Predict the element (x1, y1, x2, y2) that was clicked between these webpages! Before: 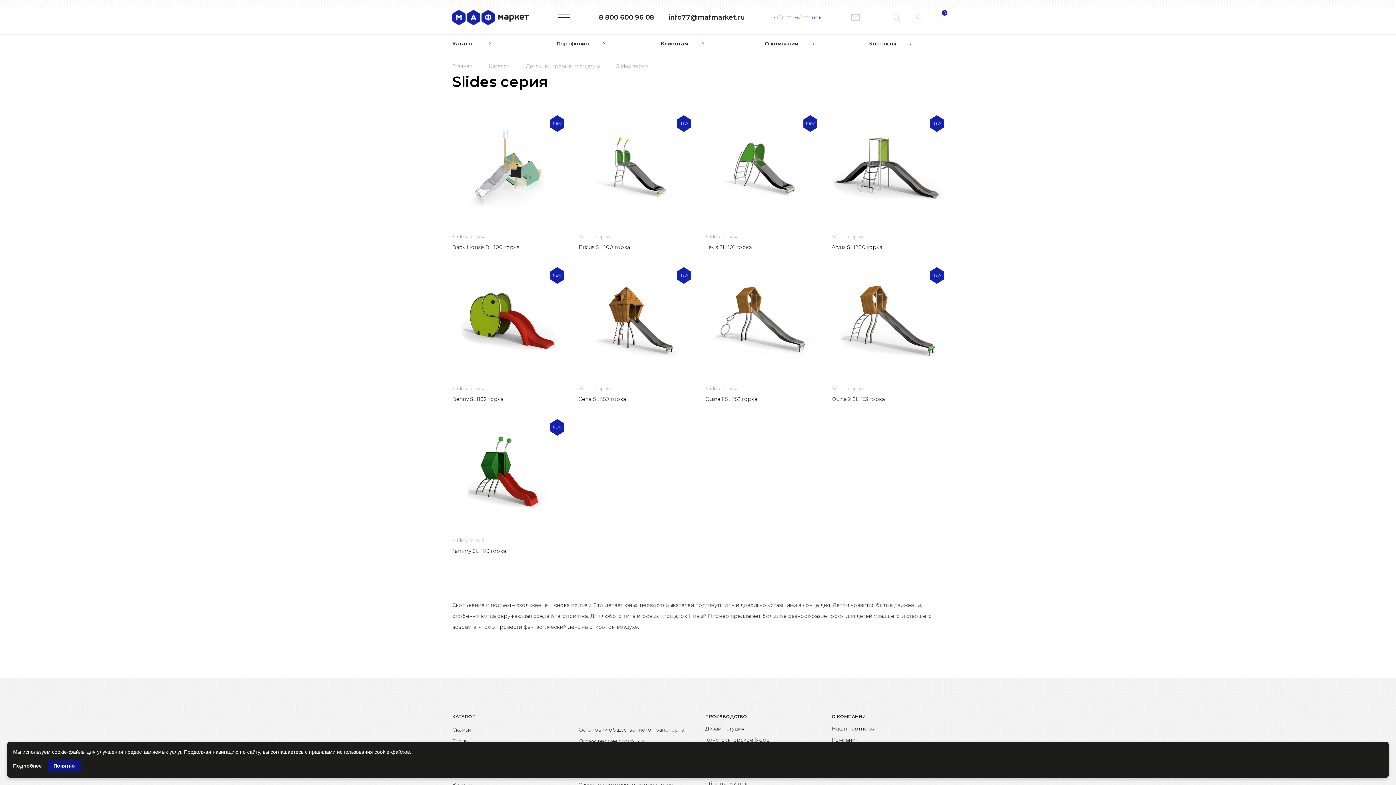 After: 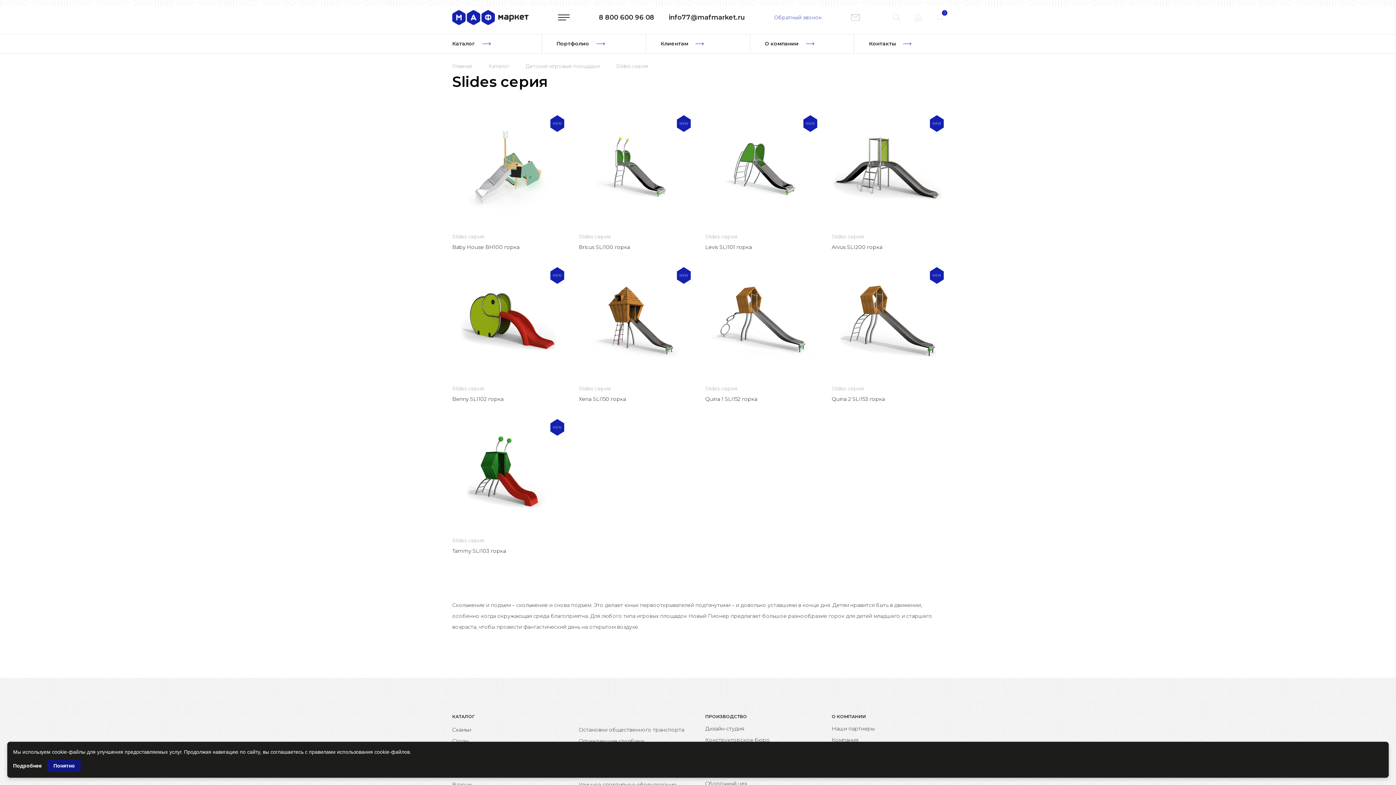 Action: bbox: (832, 264, 944, 377)